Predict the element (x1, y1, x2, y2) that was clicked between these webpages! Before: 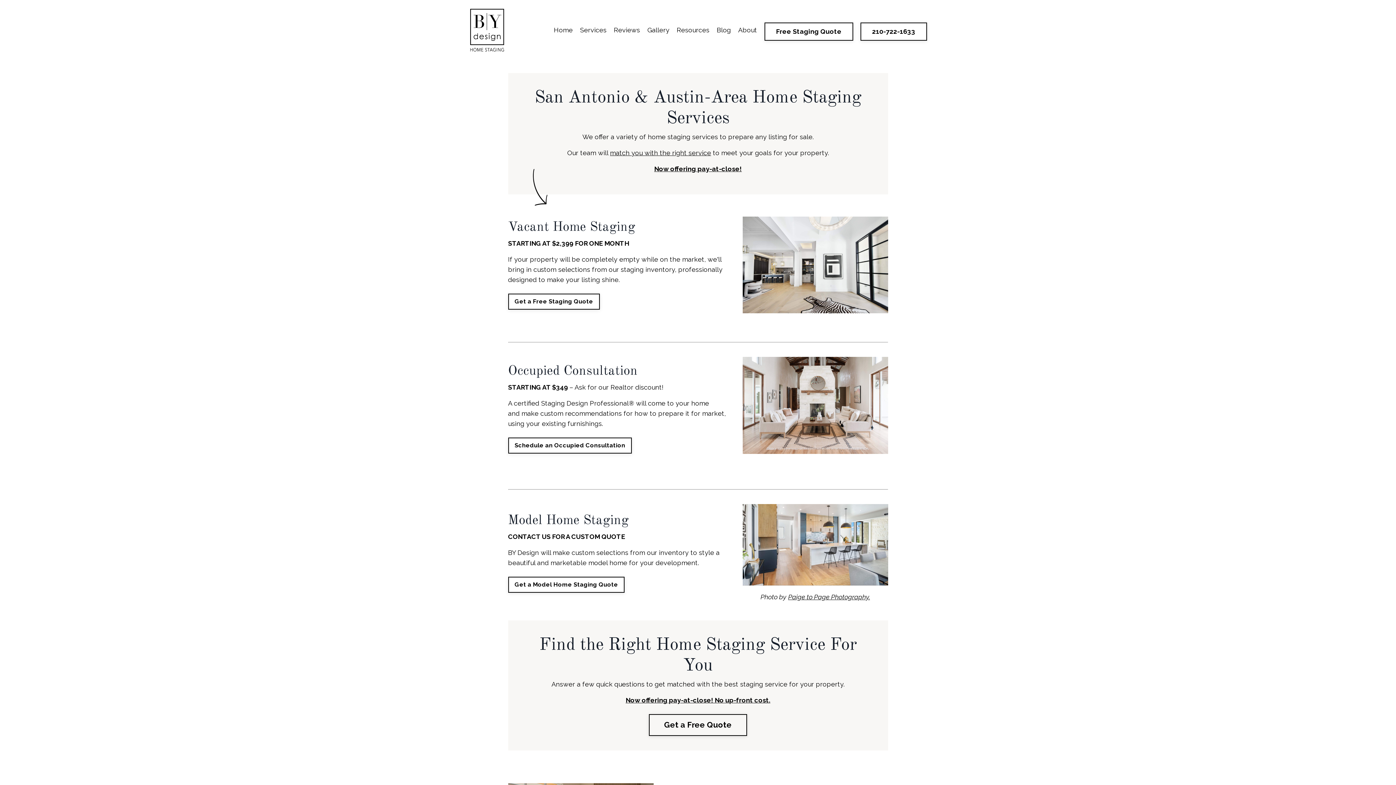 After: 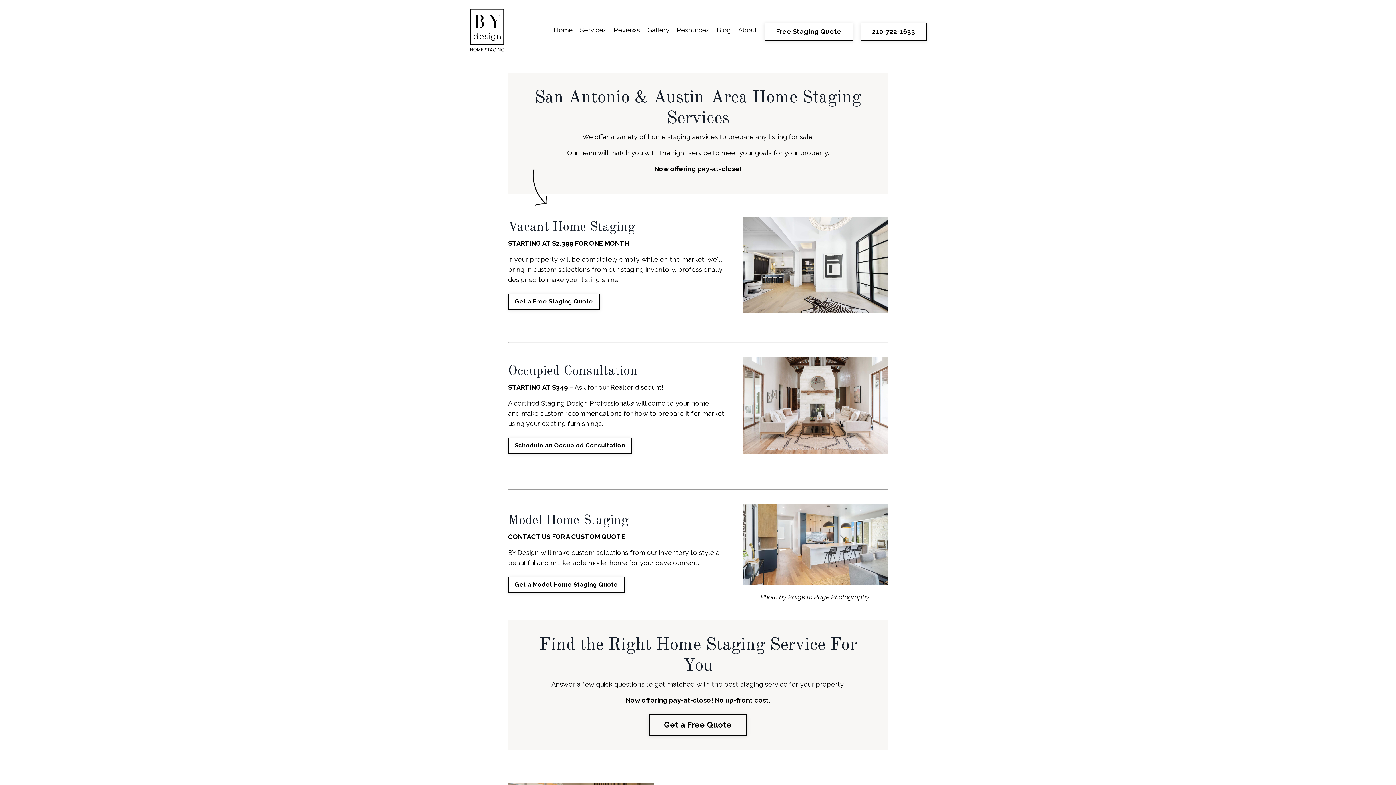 Action: label: Get a Free Staging Quote bbox: (508, 293, 599, 309)